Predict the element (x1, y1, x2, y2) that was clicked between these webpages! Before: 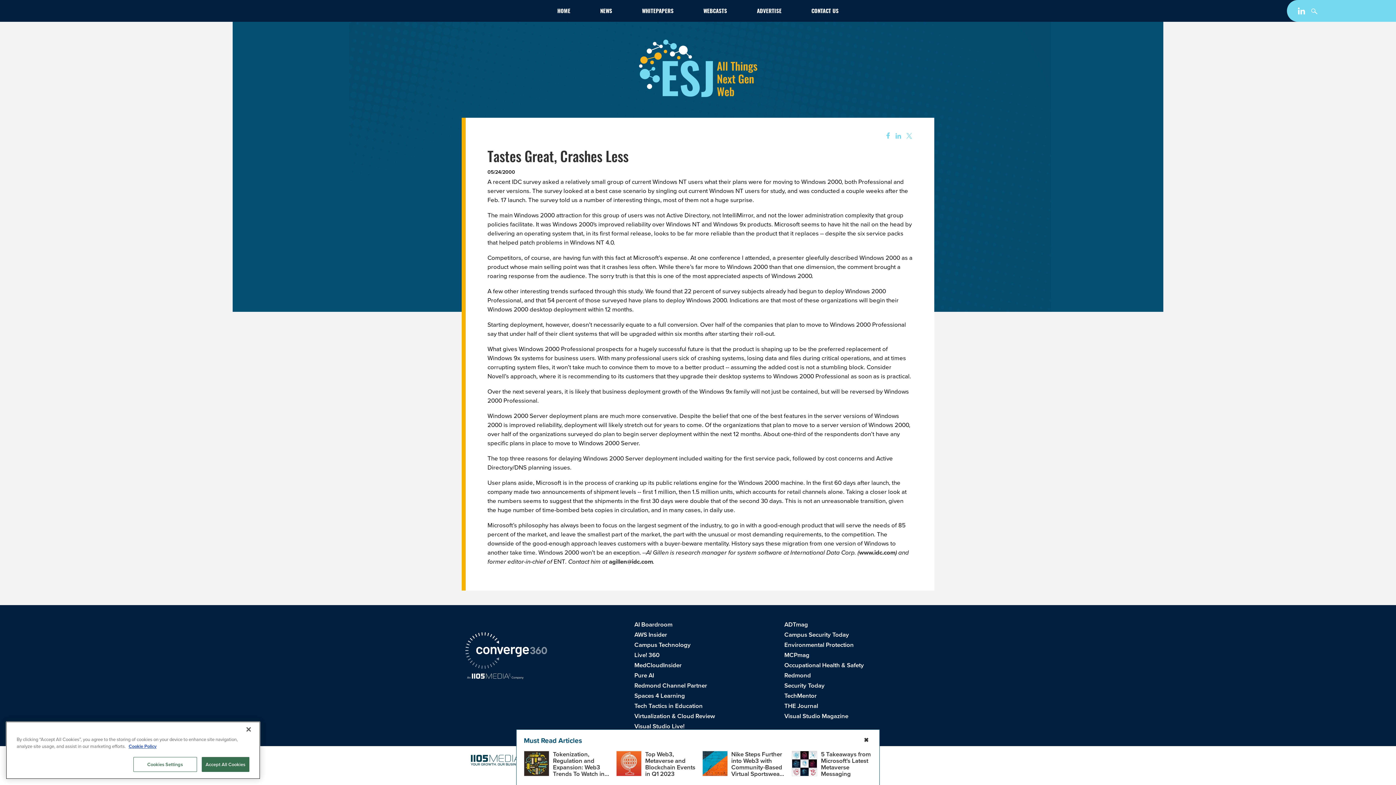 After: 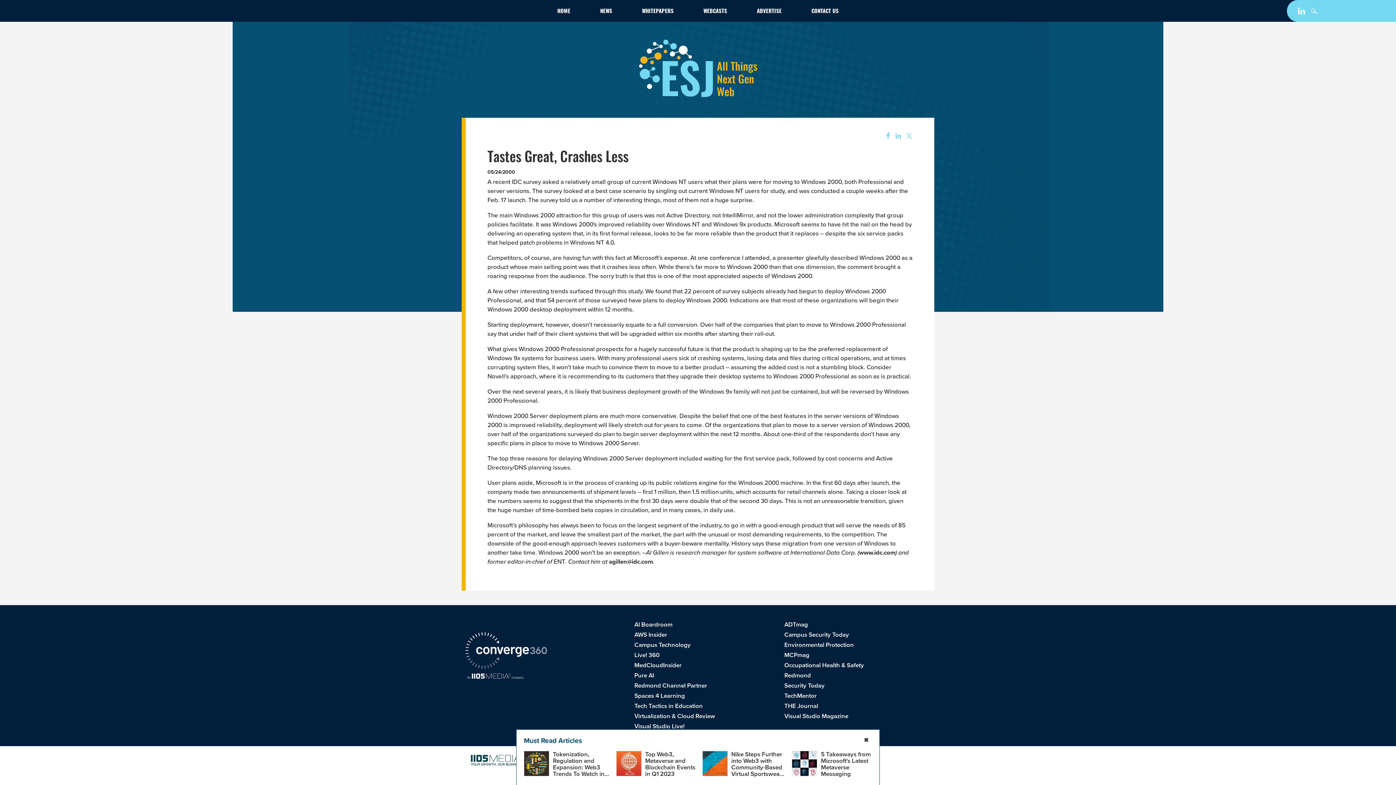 Action: label: Close bbox: (240, 726, 256, 742)